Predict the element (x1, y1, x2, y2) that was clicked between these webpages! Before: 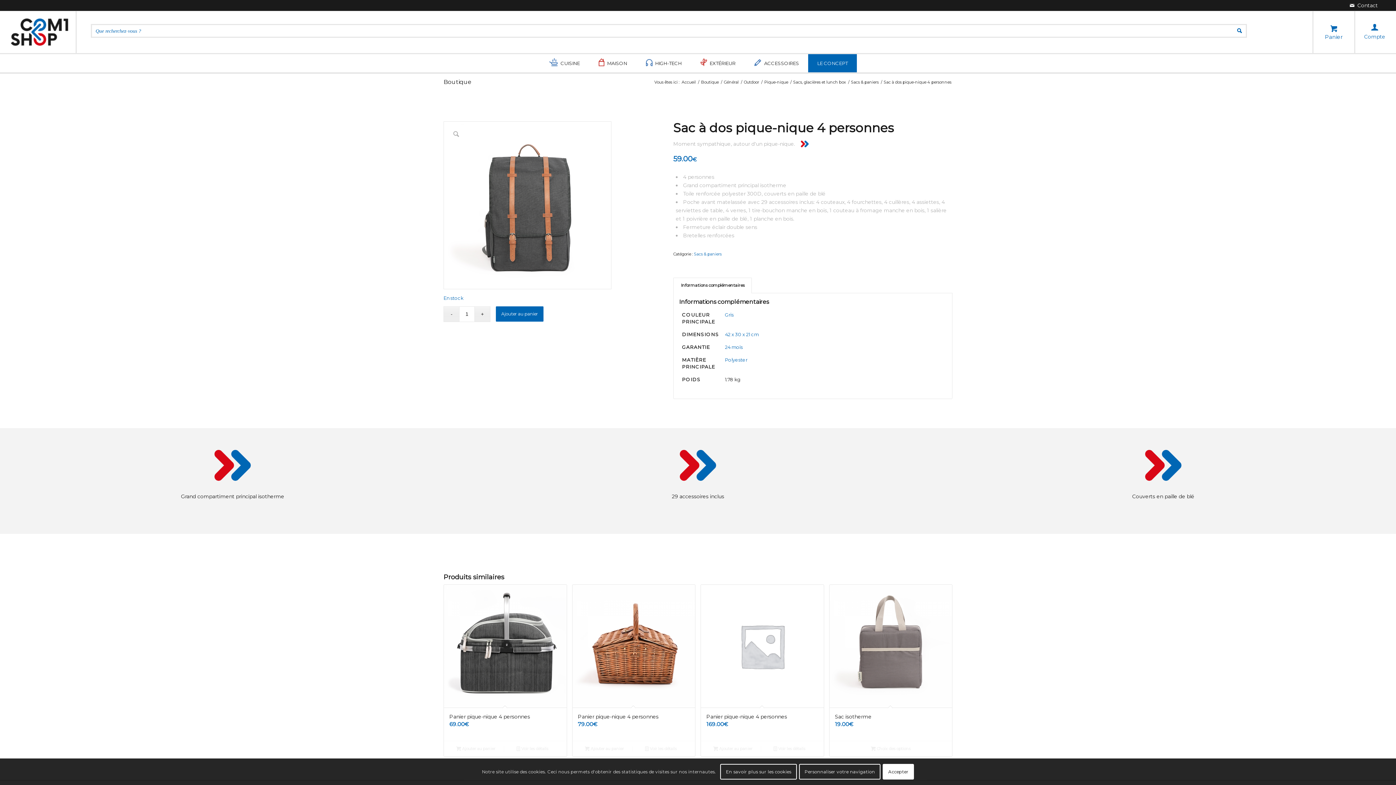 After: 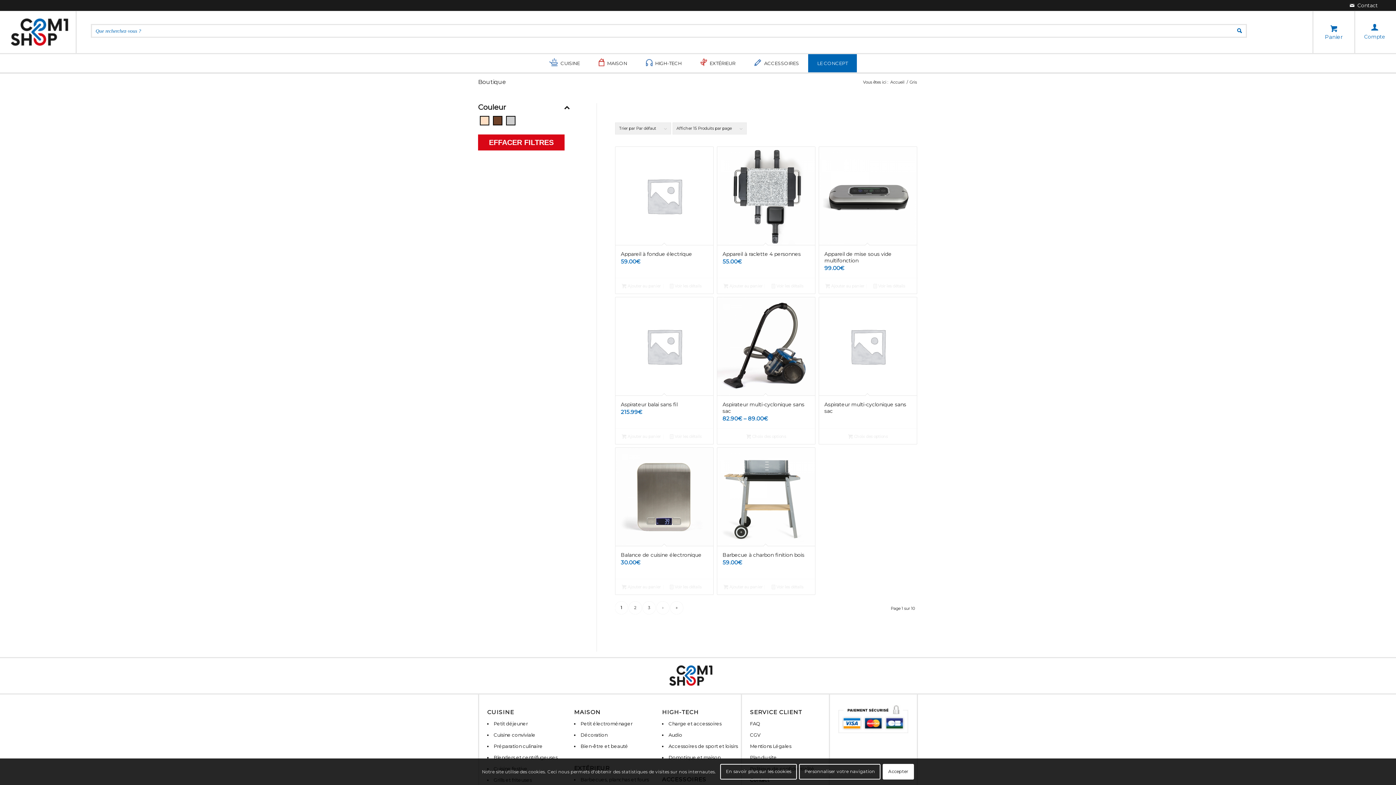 Action: bbox: (725, 311, 733, 317) label: Gris